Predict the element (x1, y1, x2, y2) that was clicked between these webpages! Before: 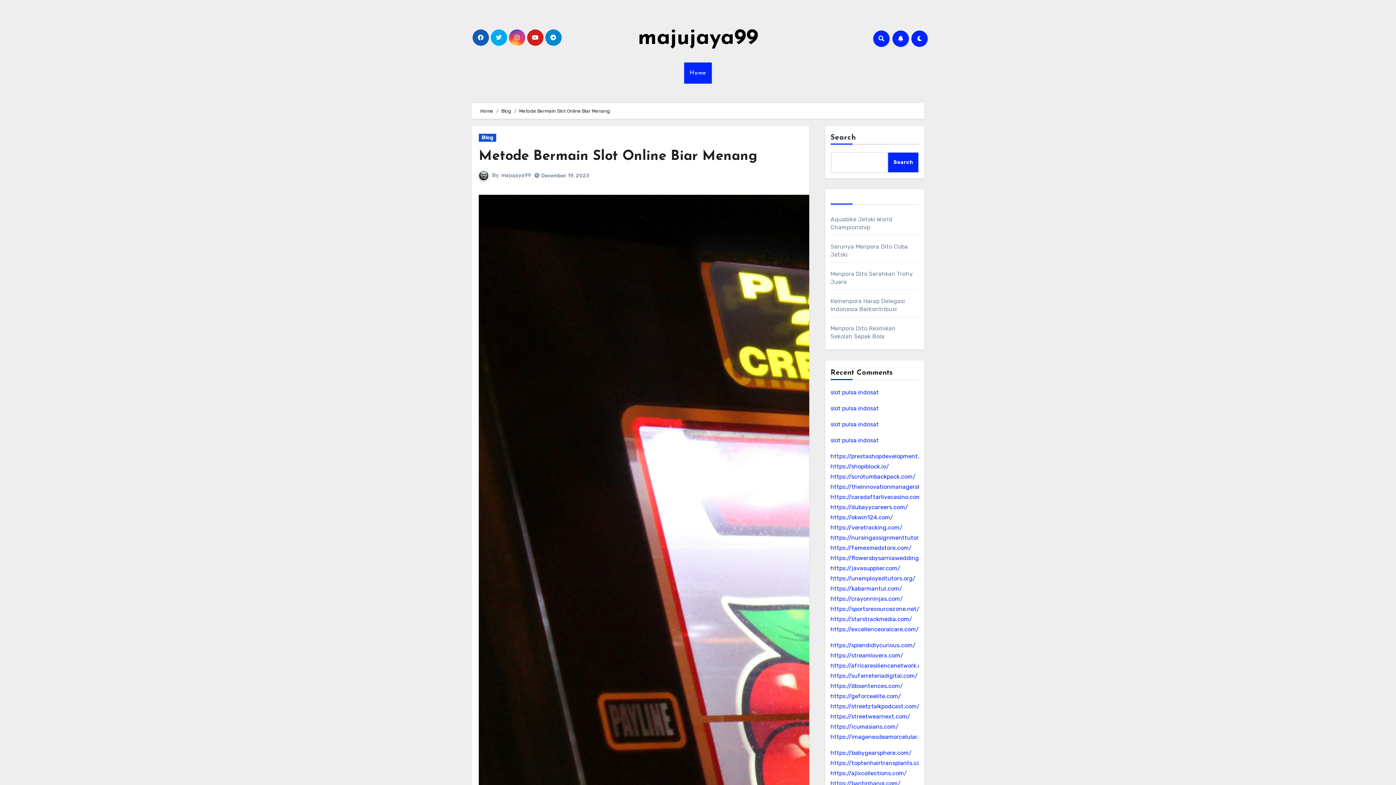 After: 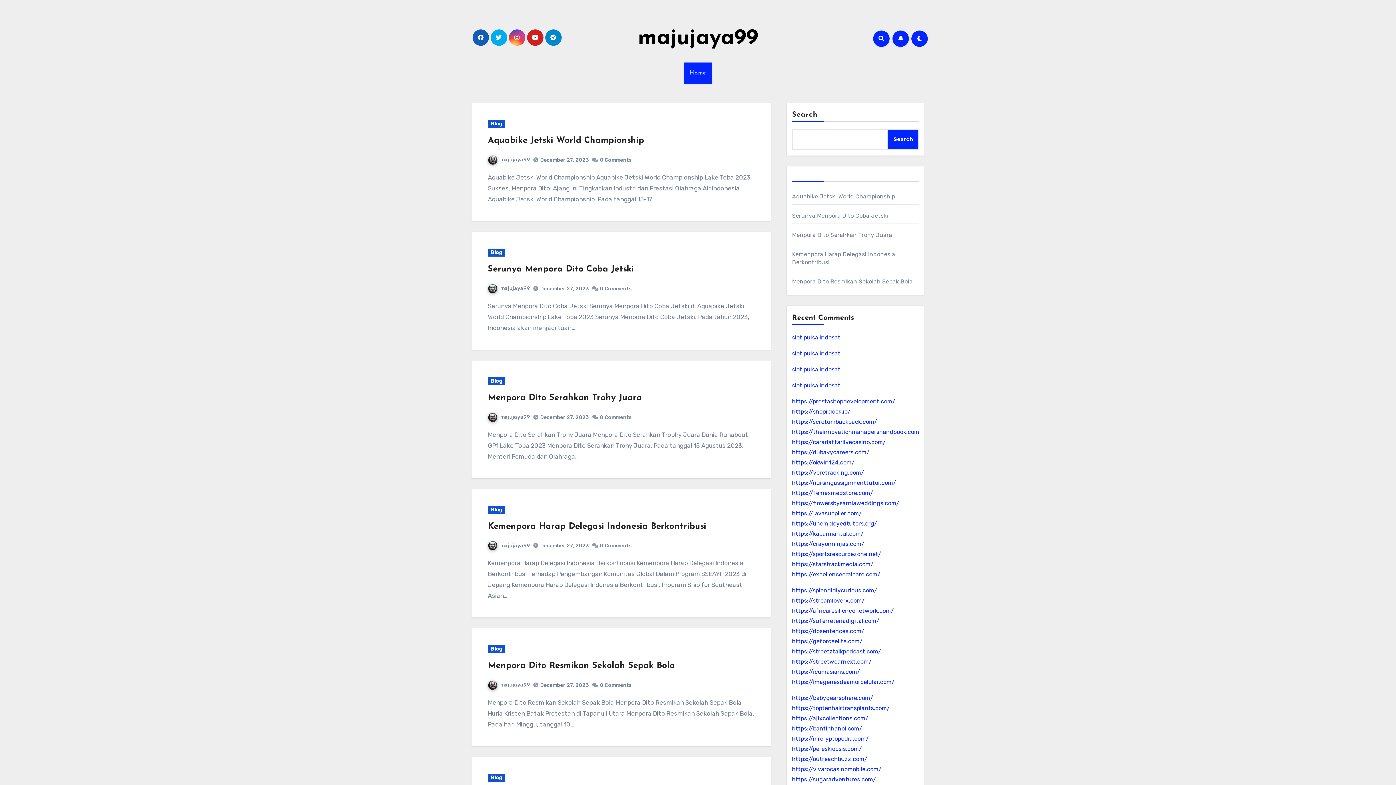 Action: label: Home bbox: (684, 62, 712, 83)